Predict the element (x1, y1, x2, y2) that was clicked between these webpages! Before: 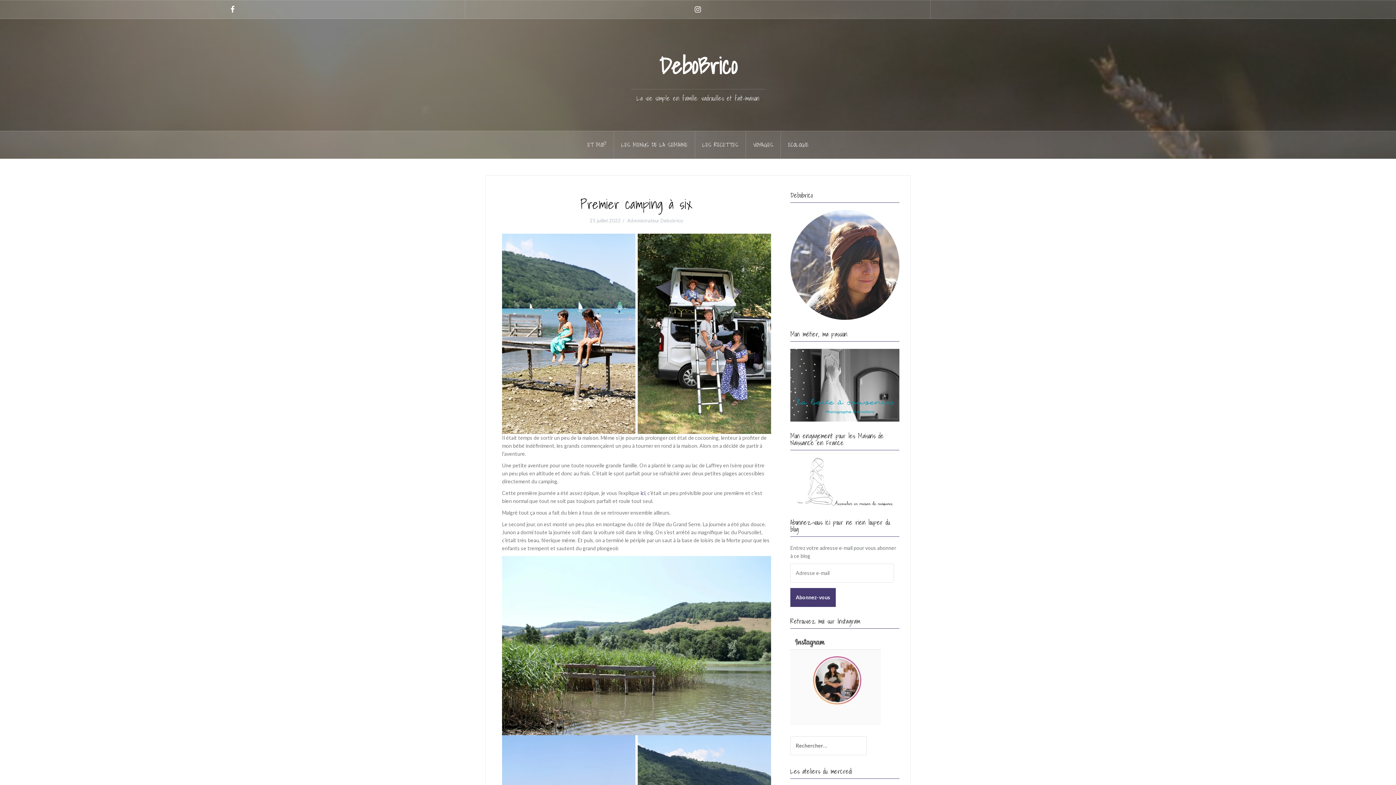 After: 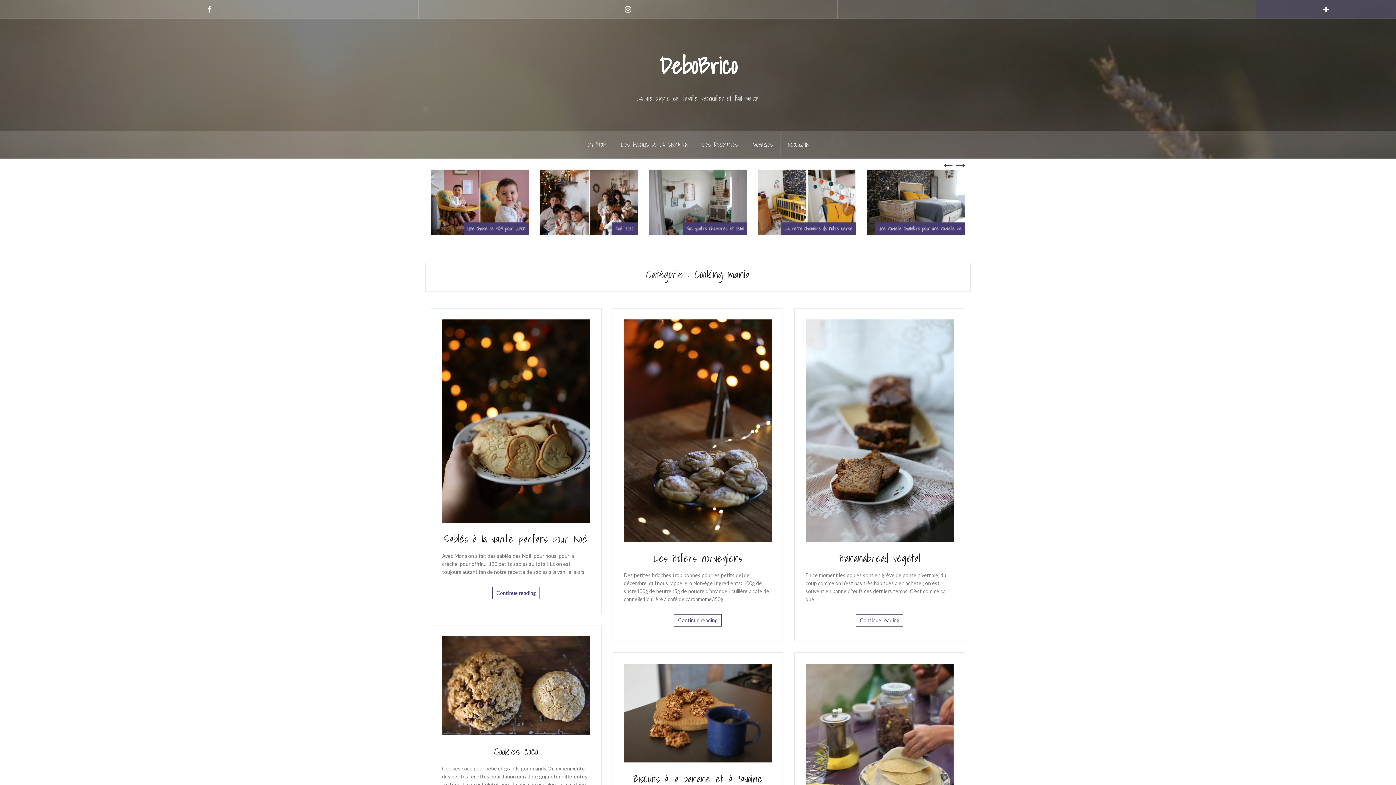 Action: bbox: (695, 131, 746, 158) label: LES RECETTES